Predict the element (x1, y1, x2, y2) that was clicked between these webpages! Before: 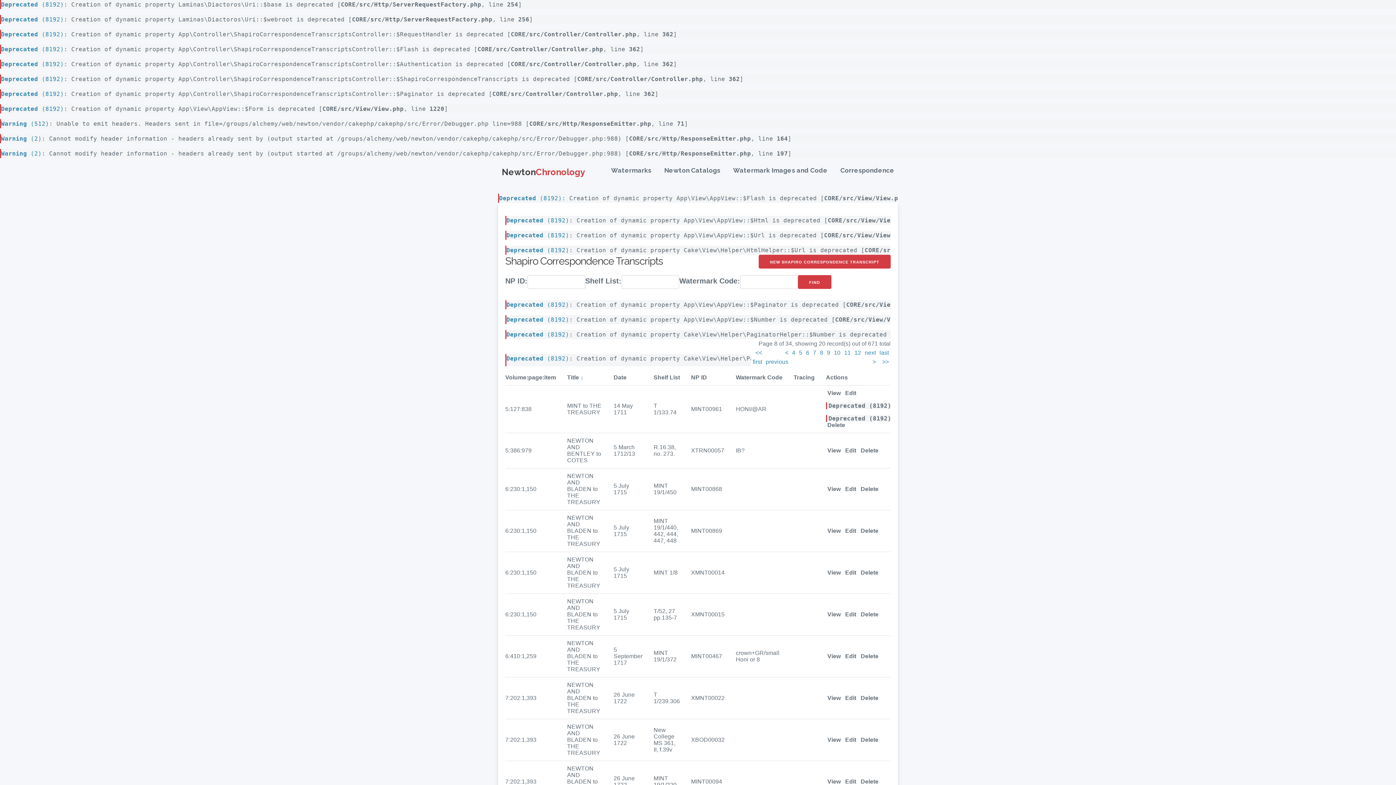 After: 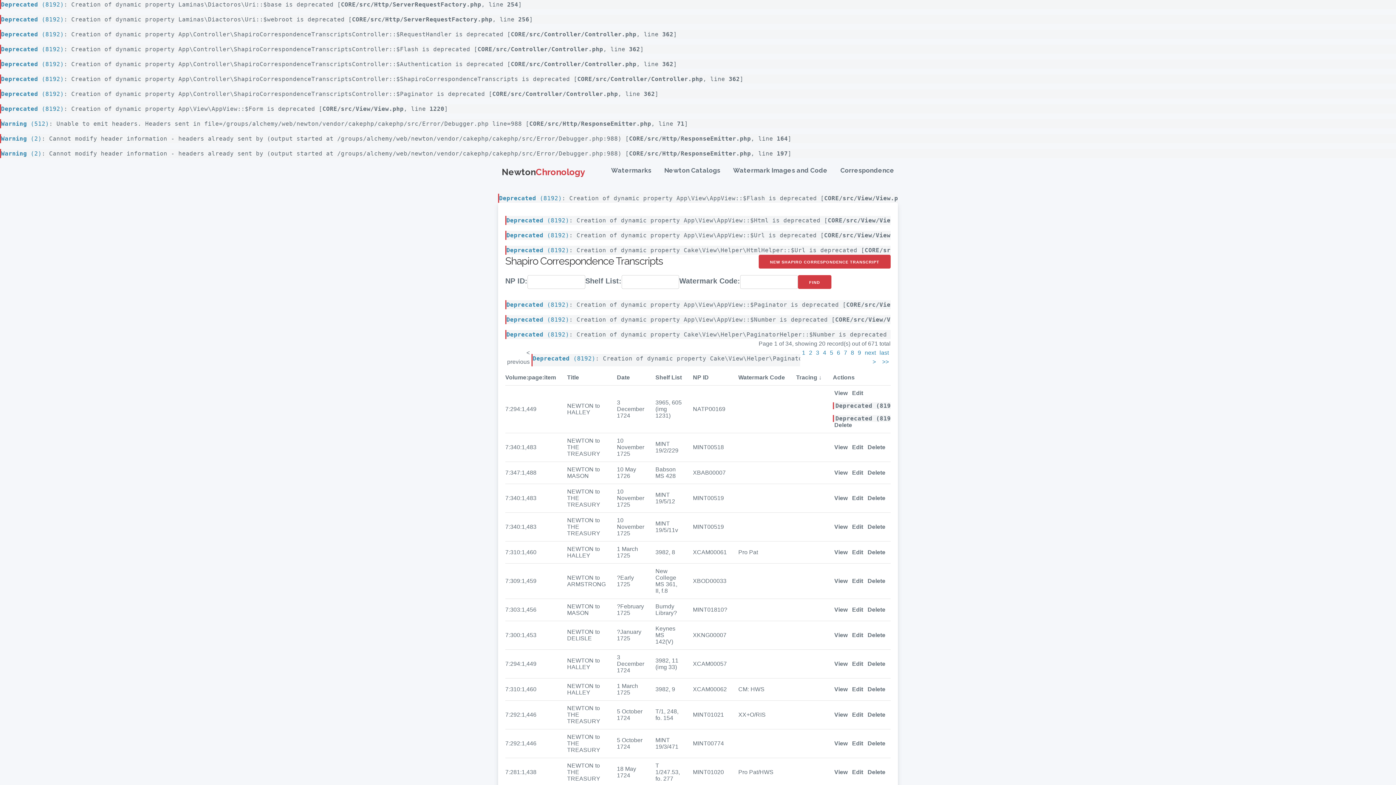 Action: label: Tracing bbox: (793, 374, 814, 380)